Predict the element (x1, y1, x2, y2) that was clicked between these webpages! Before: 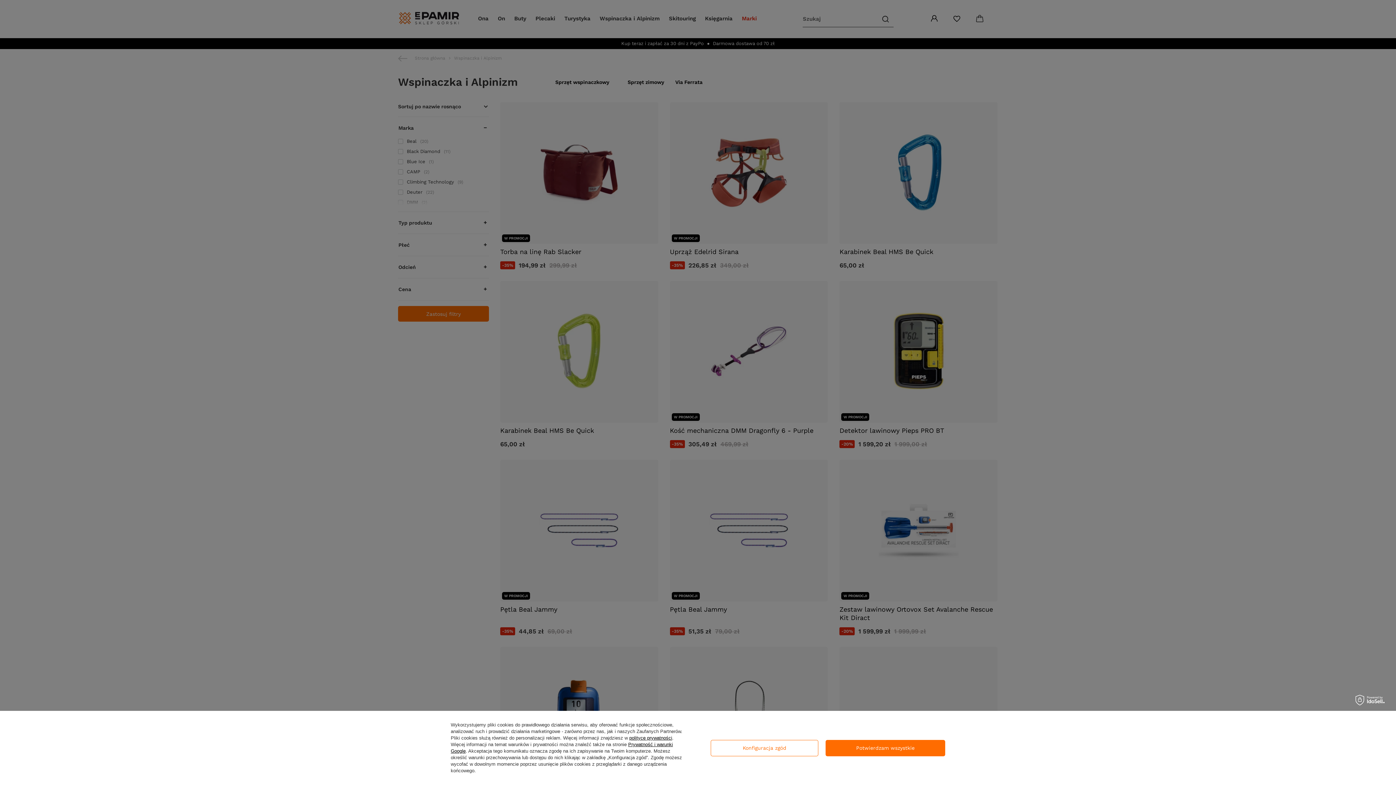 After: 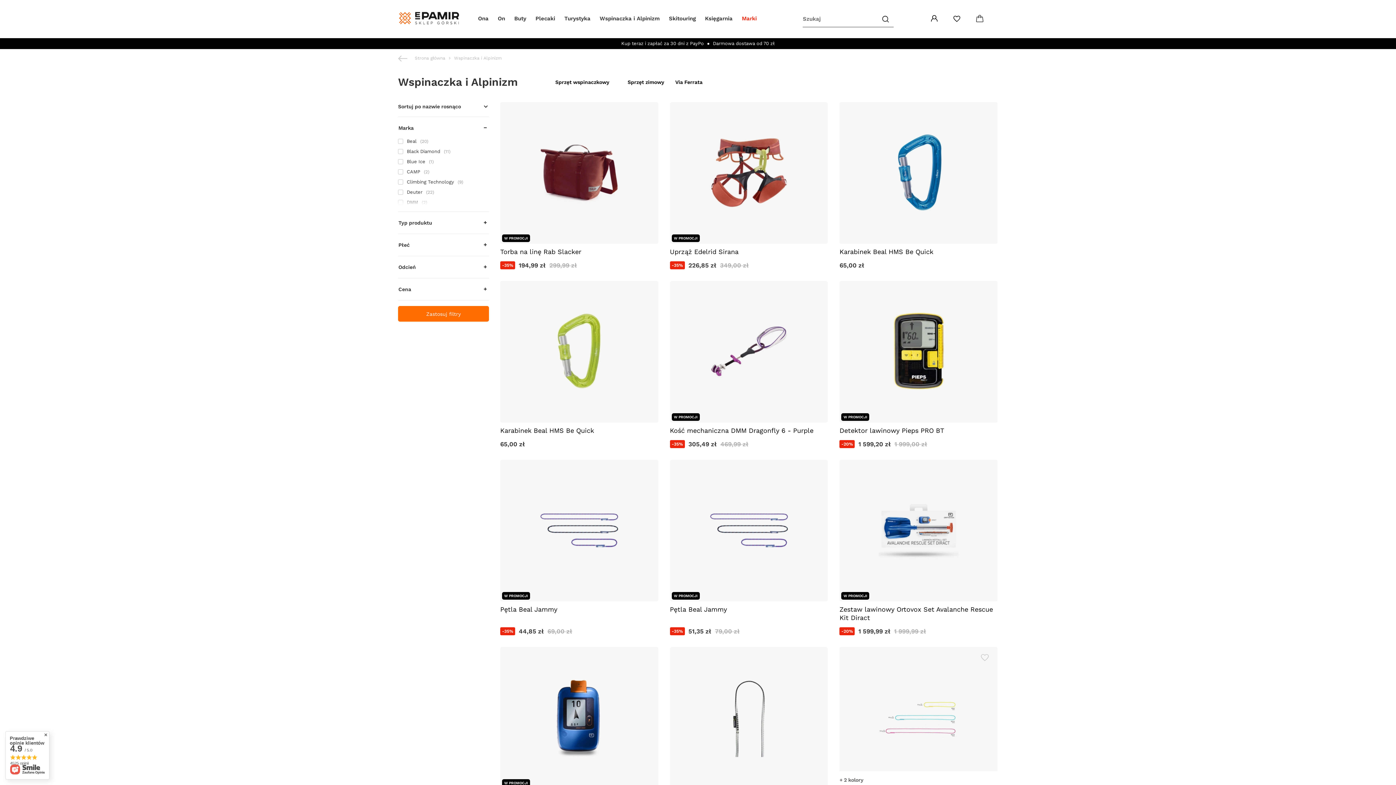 Action: label: Potwierdzam wszystkie bbox: (825, 740, 945, 756)